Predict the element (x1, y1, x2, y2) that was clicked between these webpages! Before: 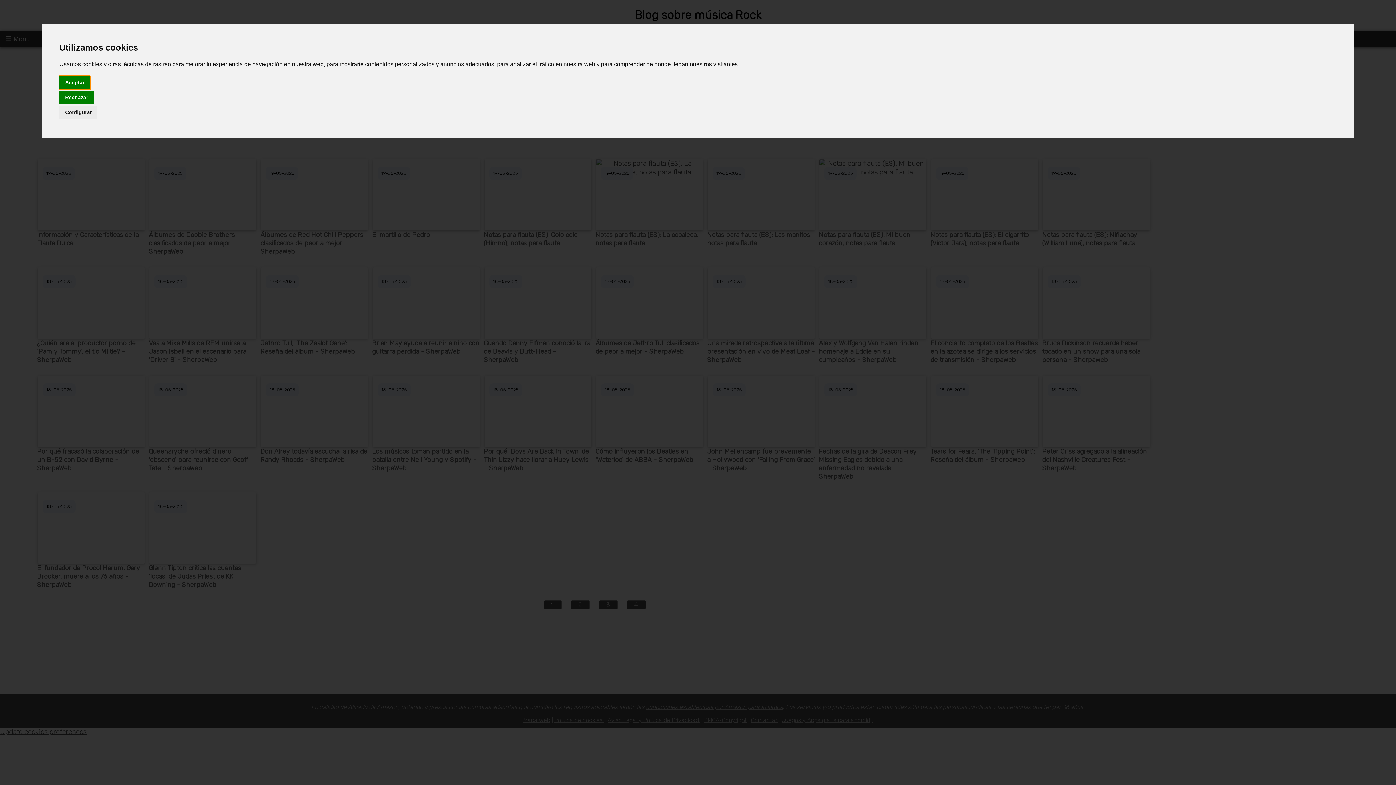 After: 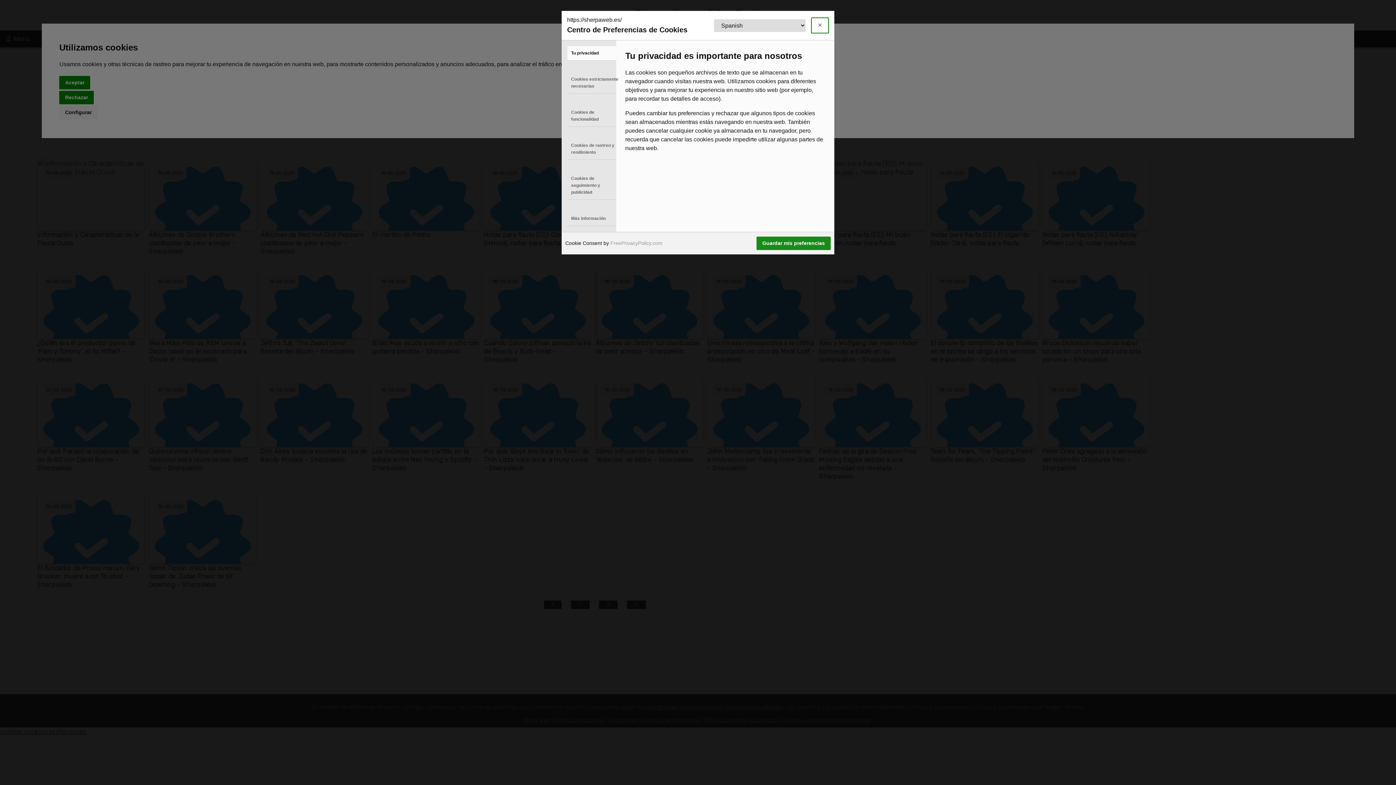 Action: bbox: (59, 105, 97, 119) label: Configurar